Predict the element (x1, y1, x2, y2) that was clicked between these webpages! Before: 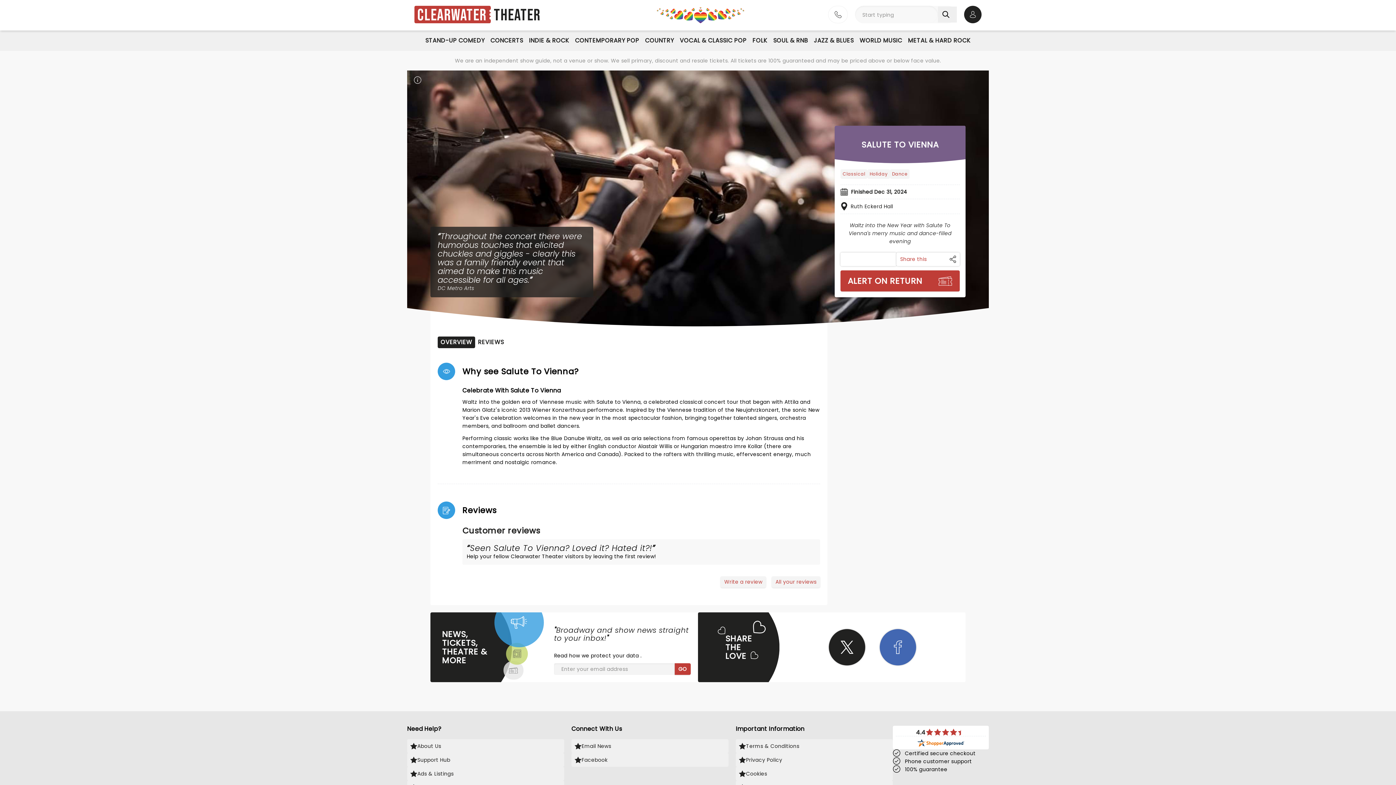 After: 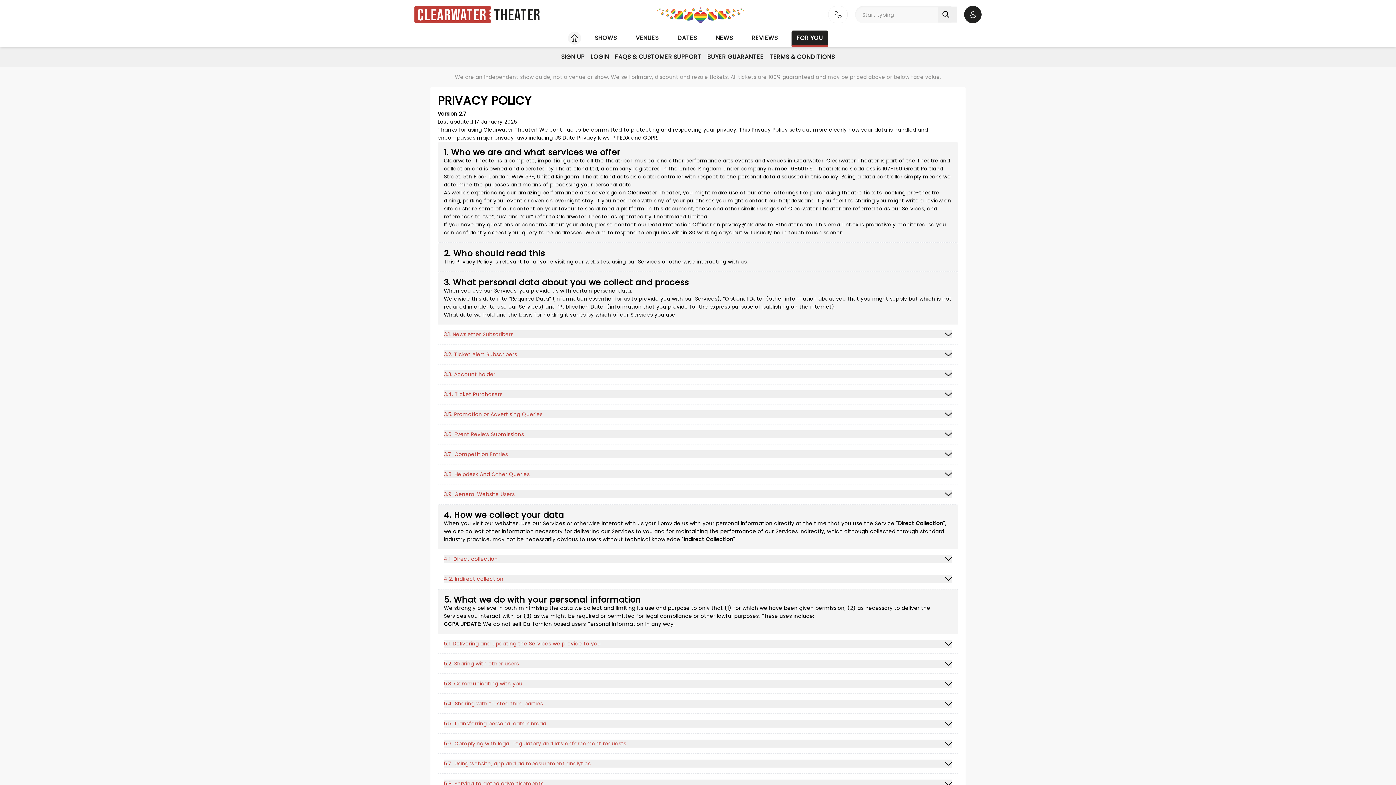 Action: bbox: (736, 753, 893, 767) label: Privacy Policy